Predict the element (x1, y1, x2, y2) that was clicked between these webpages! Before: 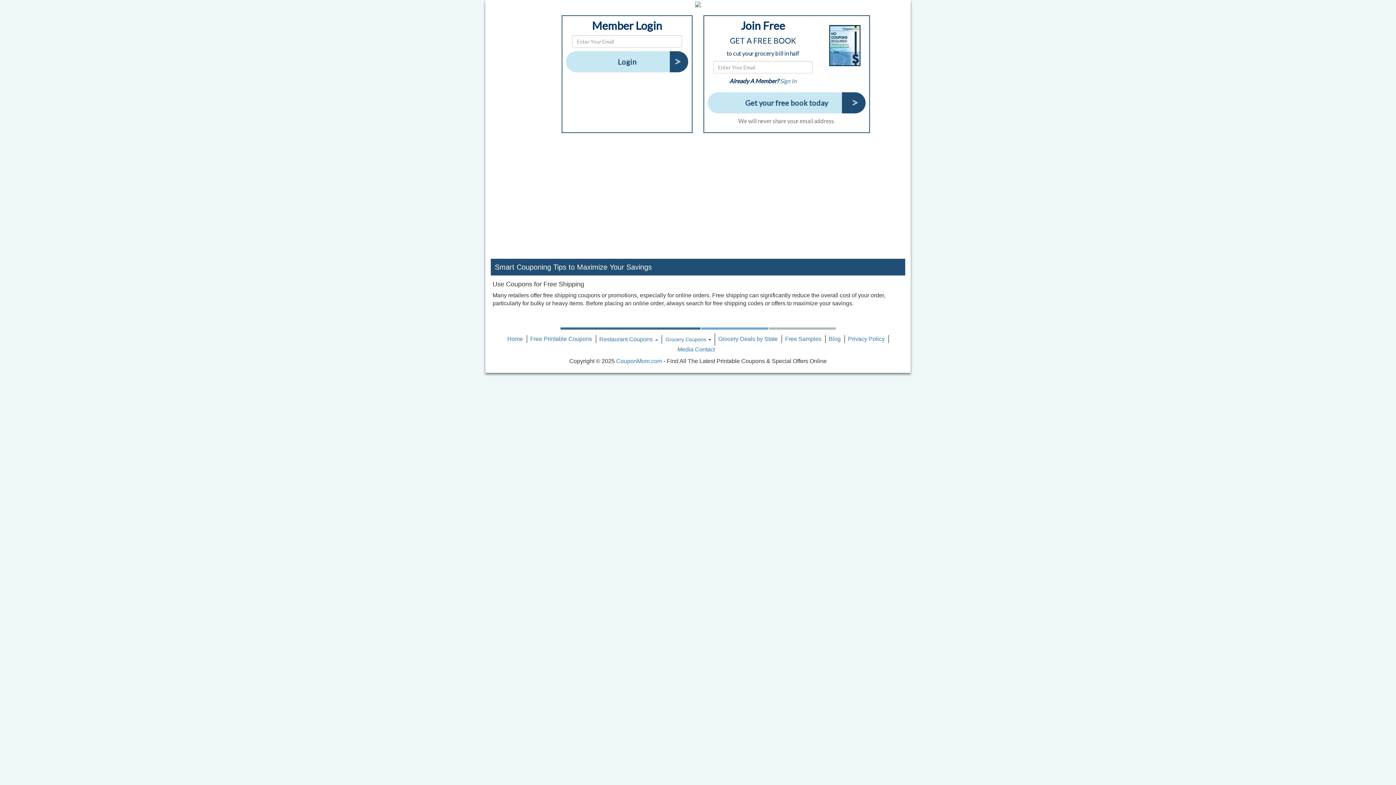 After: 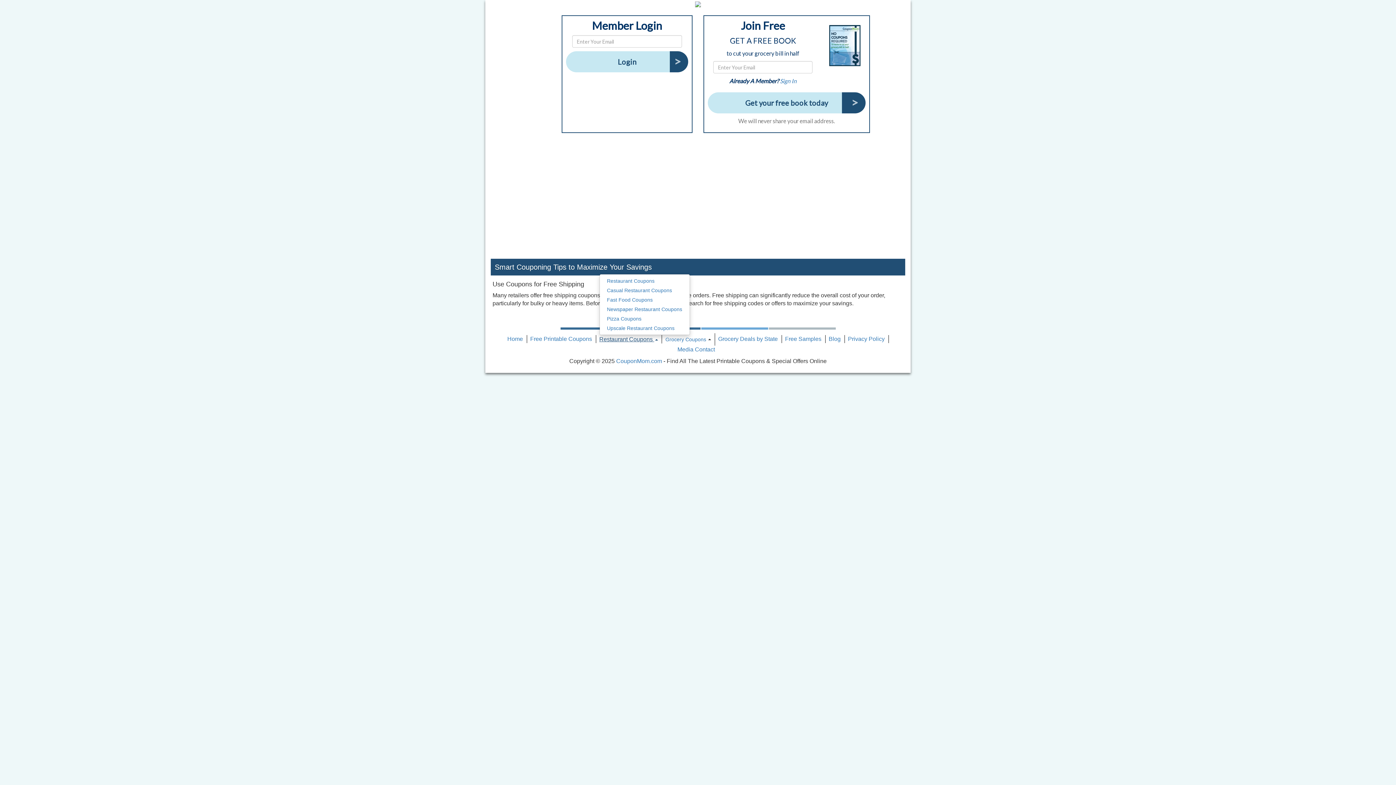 Action: label: Restaurant Coupons  bbox: (599, 336, 658, 342)